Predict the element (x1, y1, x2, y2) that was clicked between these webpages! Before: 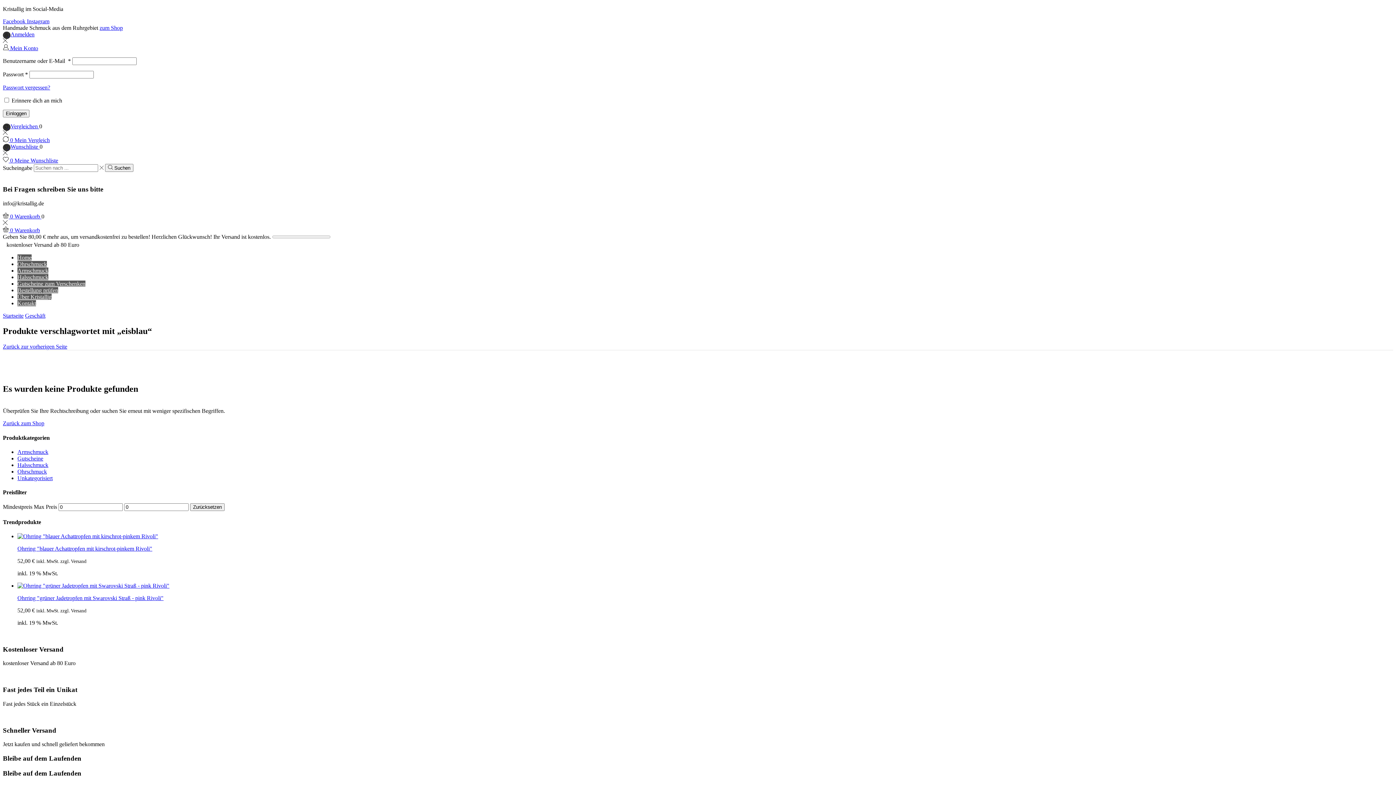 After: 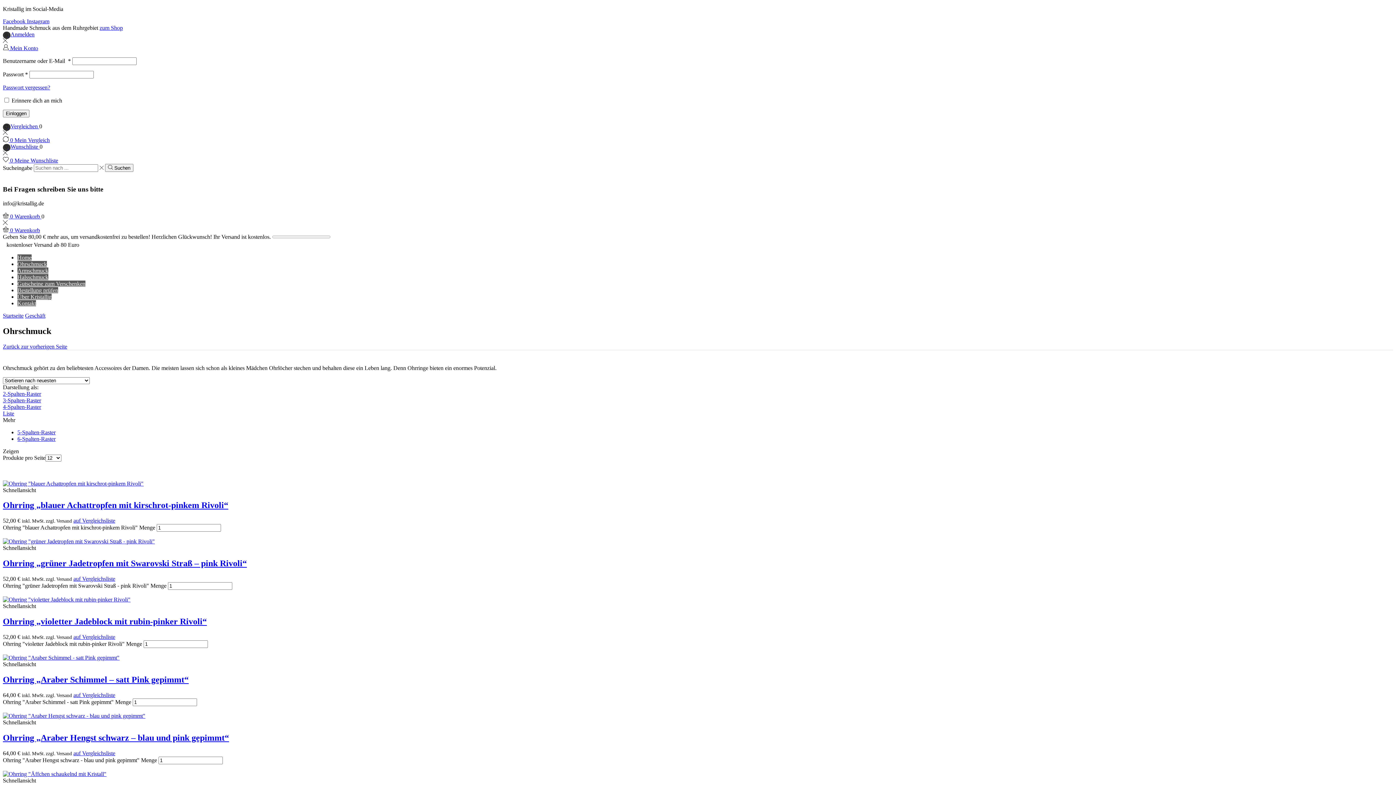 Action: bbox: (17, 468, 46, 474) label: Ohrschmuck